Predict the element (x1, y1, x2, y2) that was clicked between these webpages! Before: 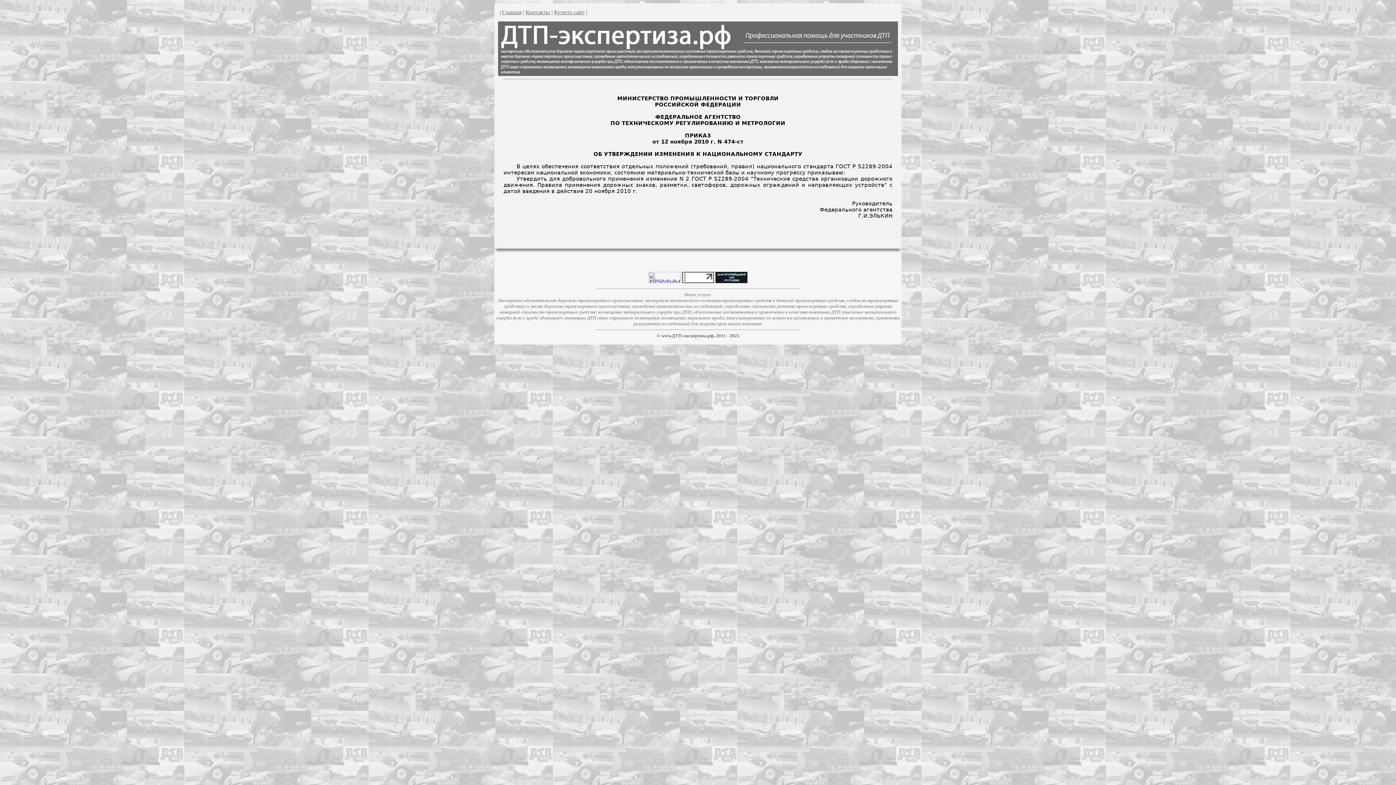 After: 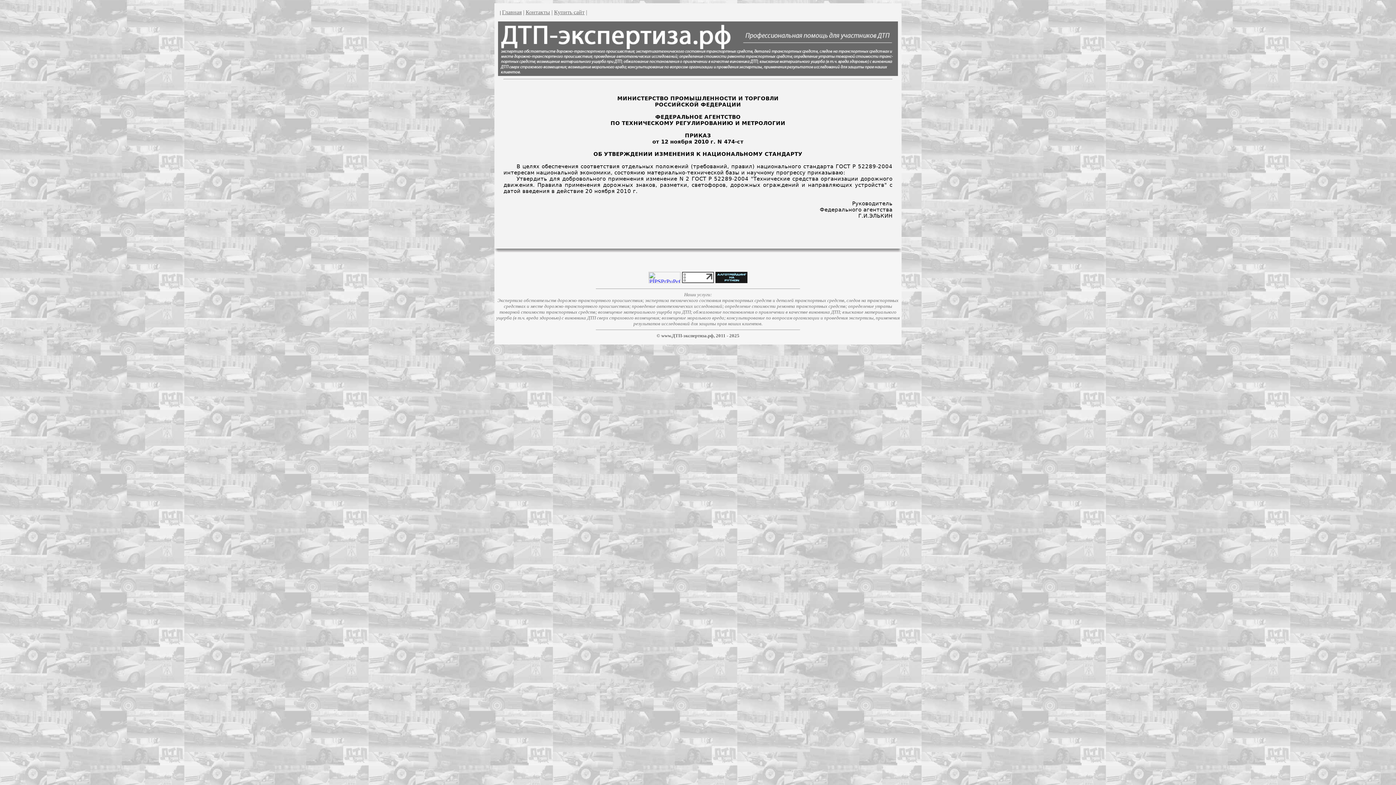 Action: bbox: (682, 278, 714, 284)